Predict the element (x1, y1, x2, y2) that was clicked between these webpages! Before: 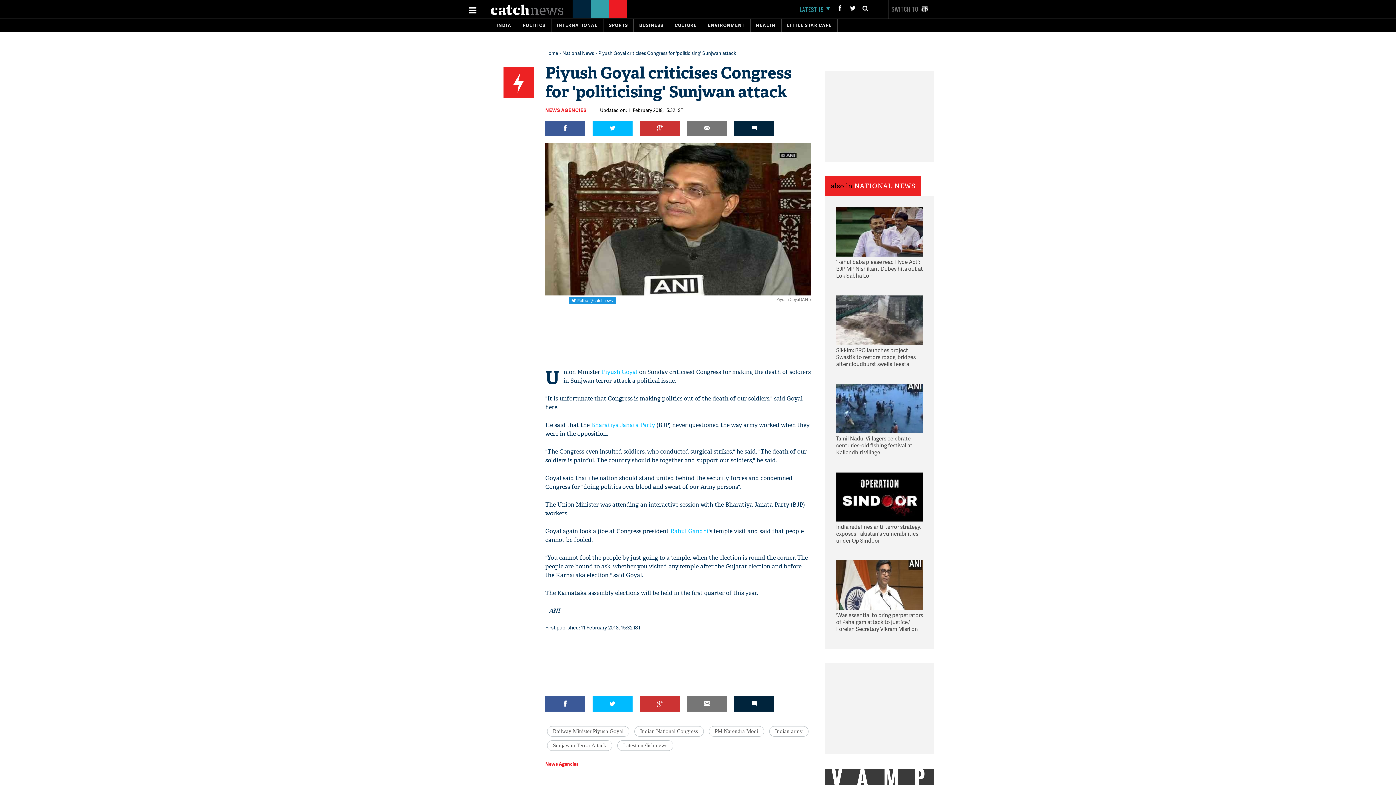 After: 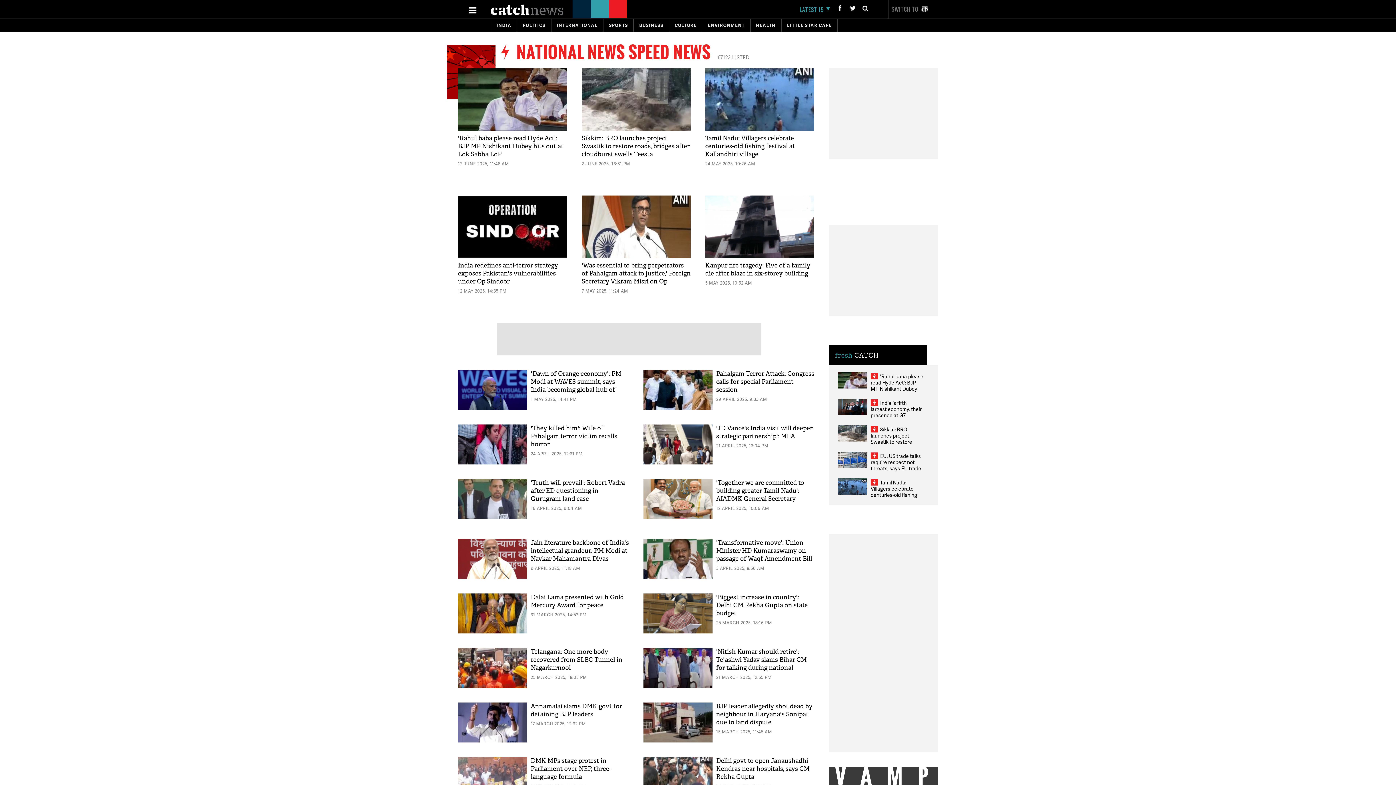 Action: label: National News bbox: (562, 49, 594, 56)